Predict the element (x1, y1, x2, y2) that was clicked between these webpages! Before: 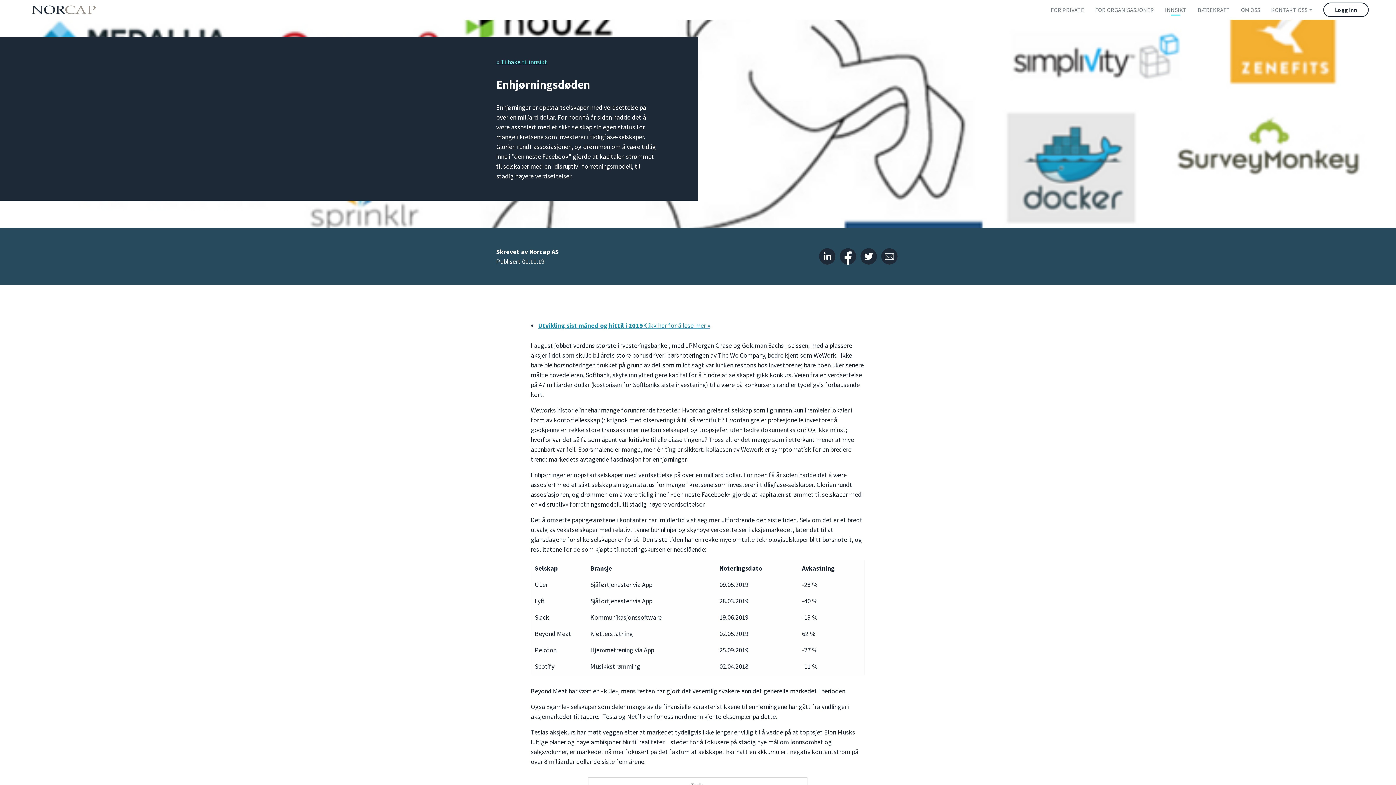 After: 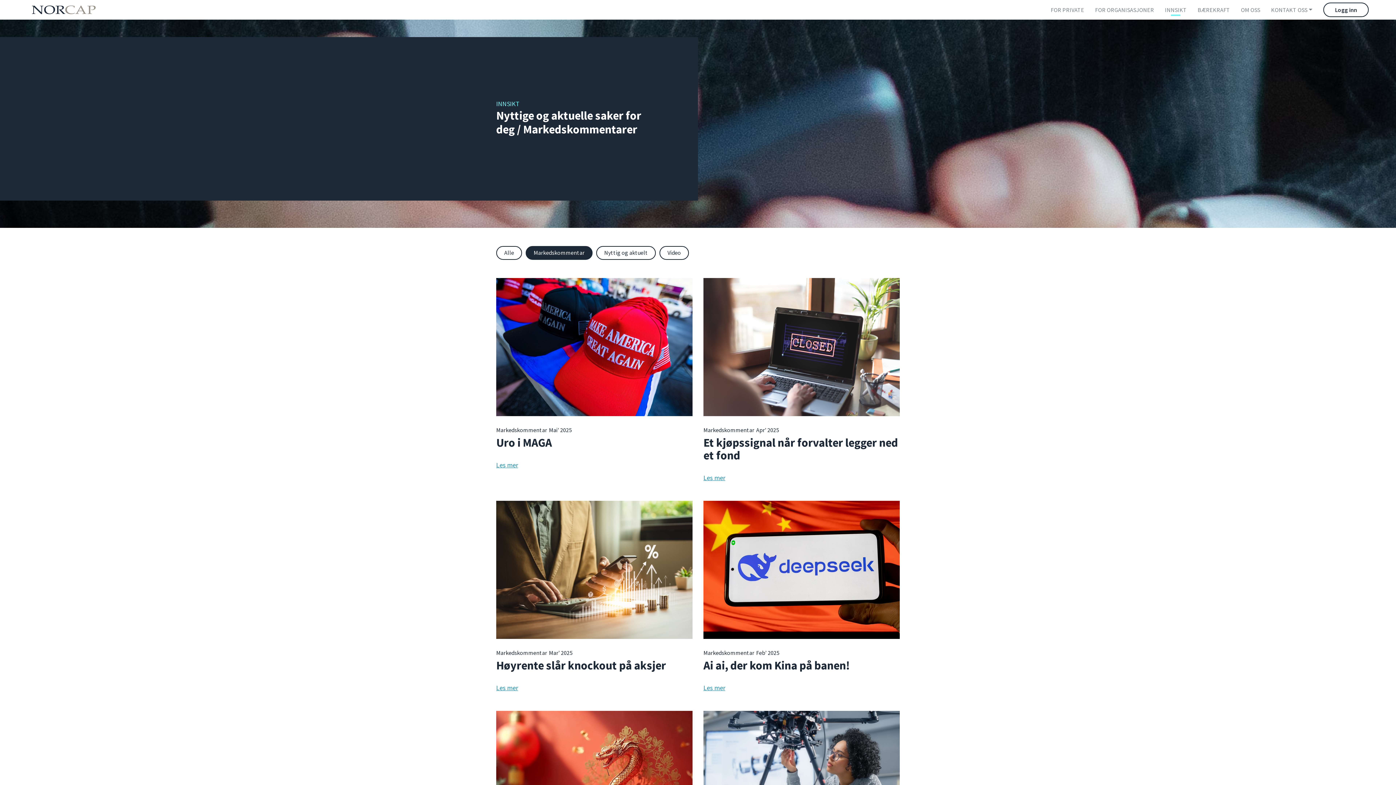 Action: bbox: (1159, 0, 1192, 19) label: INNSIKT